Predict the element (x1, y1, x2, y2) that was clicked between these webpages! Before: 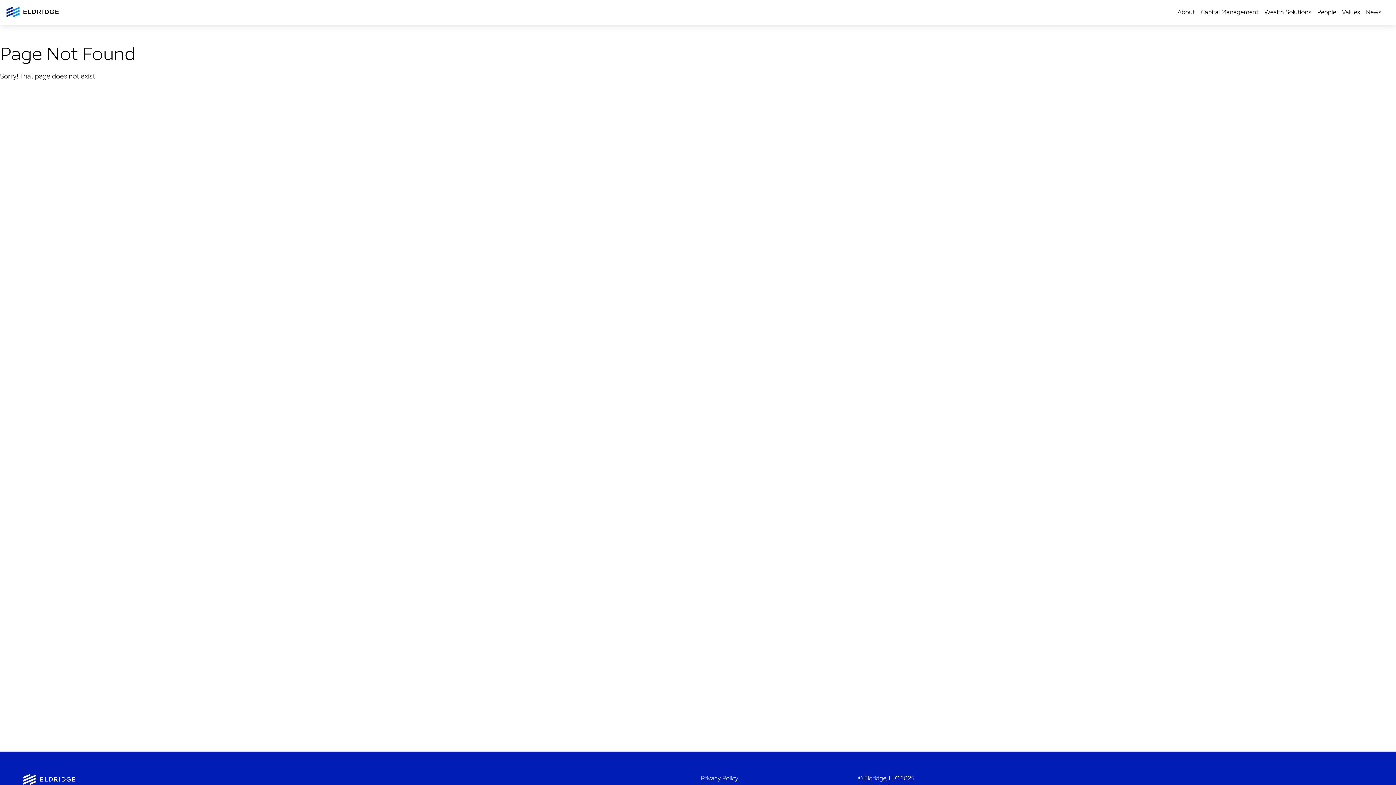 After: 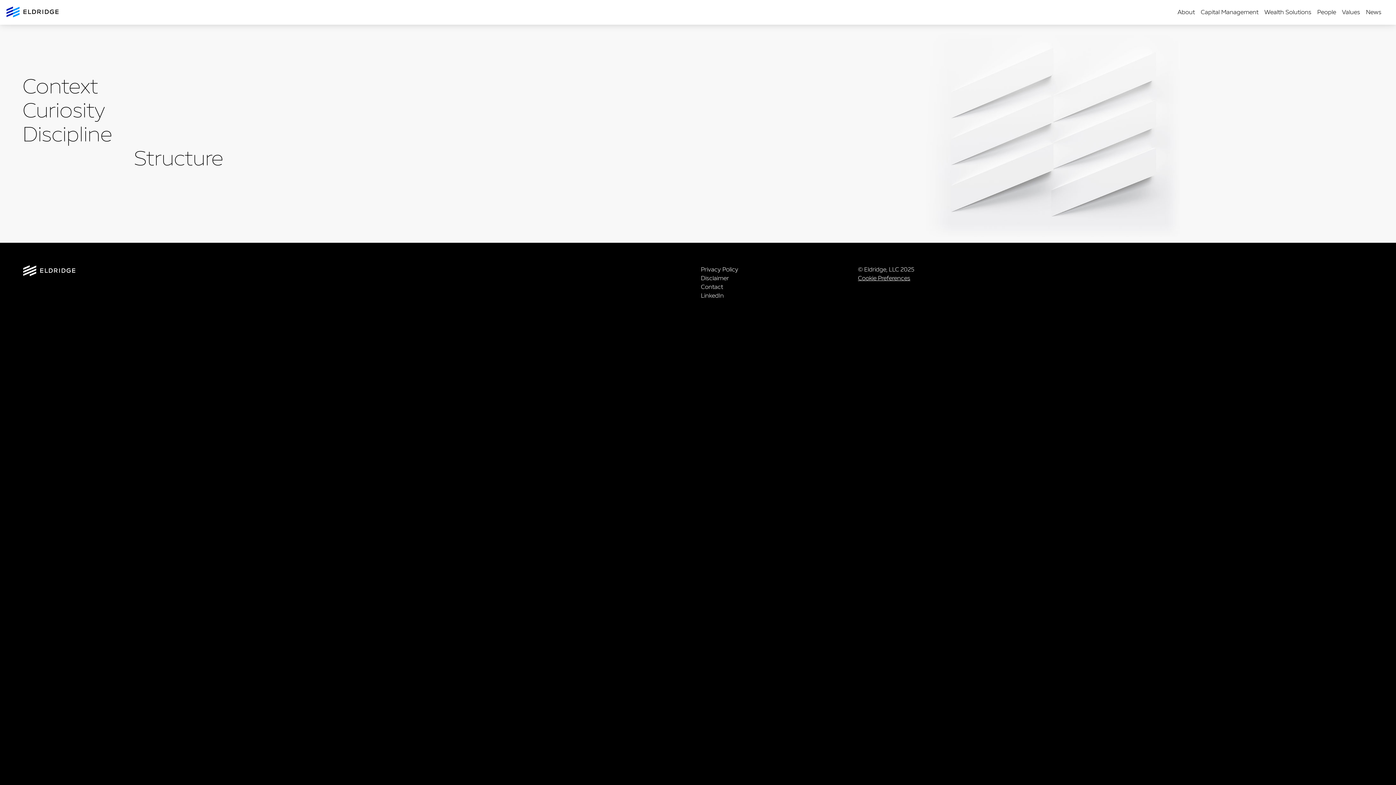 Action: label: link to Eldridge homepage bbox: (0, 0, 66, 25)